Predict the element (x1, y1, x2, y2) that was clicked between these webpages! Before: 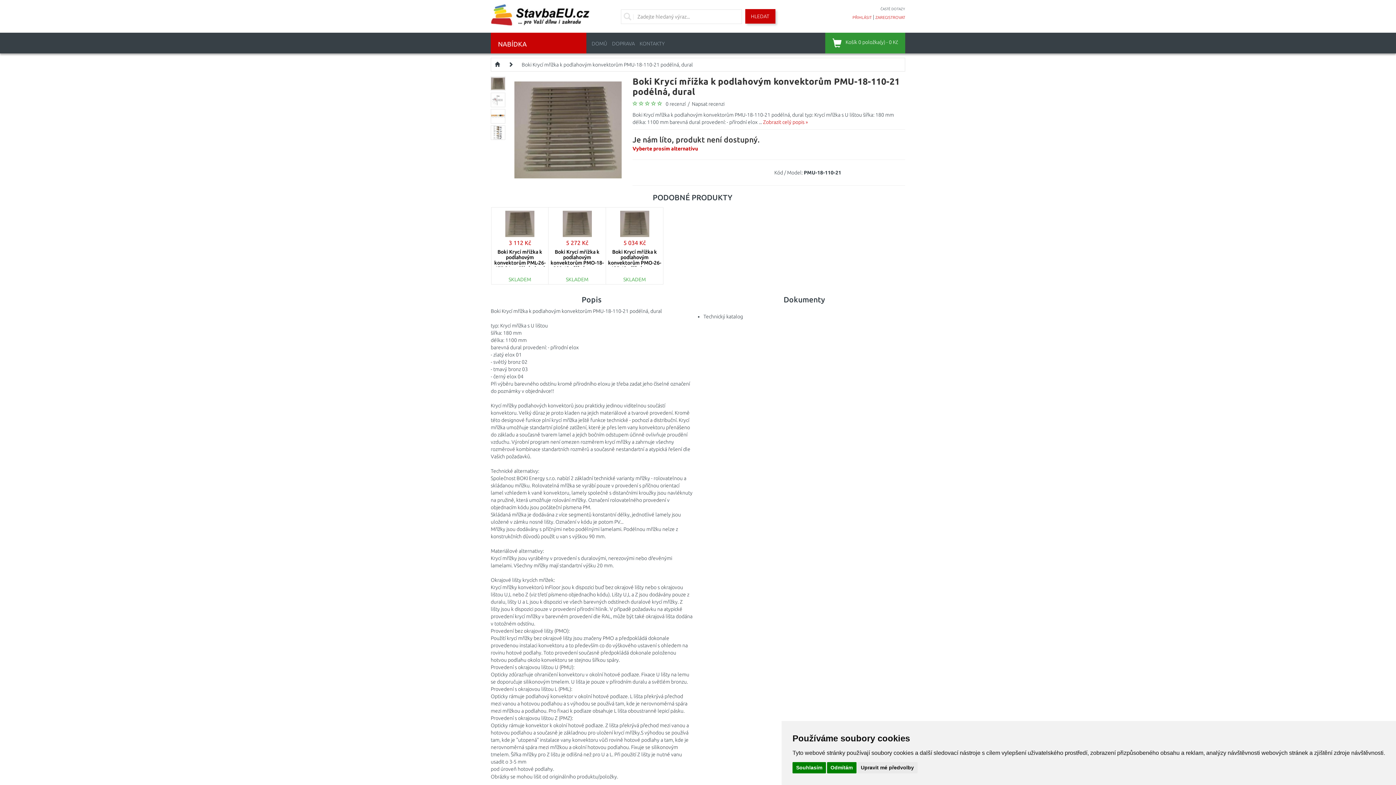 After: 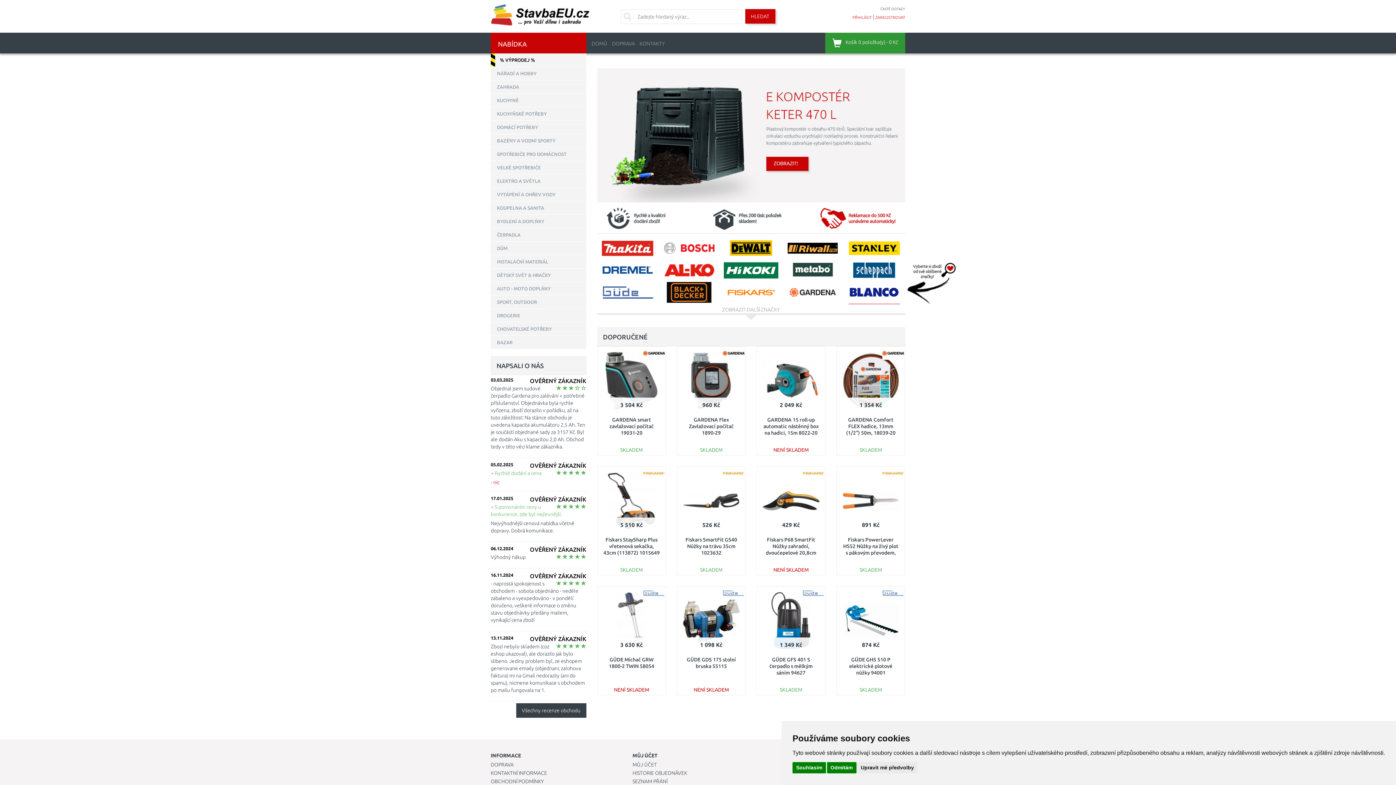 Action: bbox: (490, 11, 589, 17)